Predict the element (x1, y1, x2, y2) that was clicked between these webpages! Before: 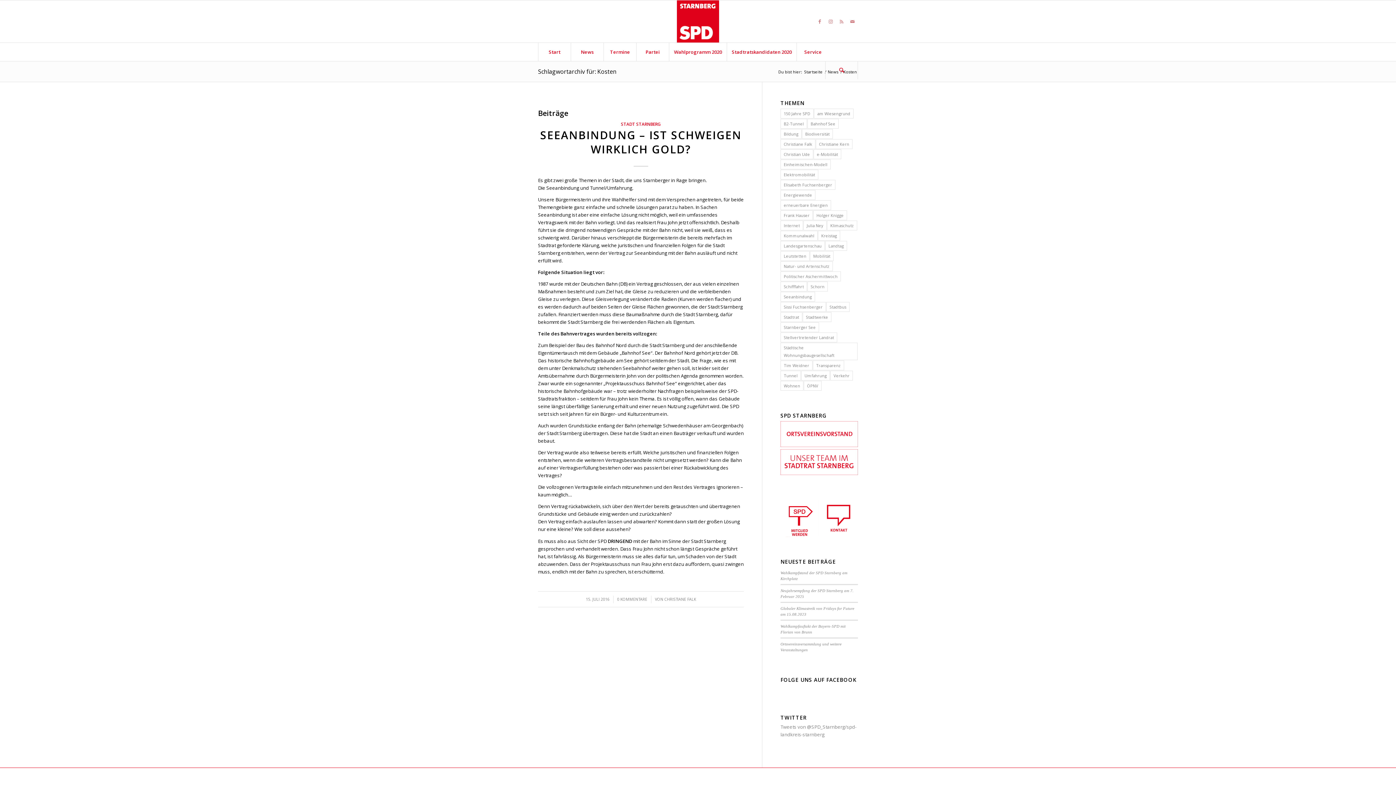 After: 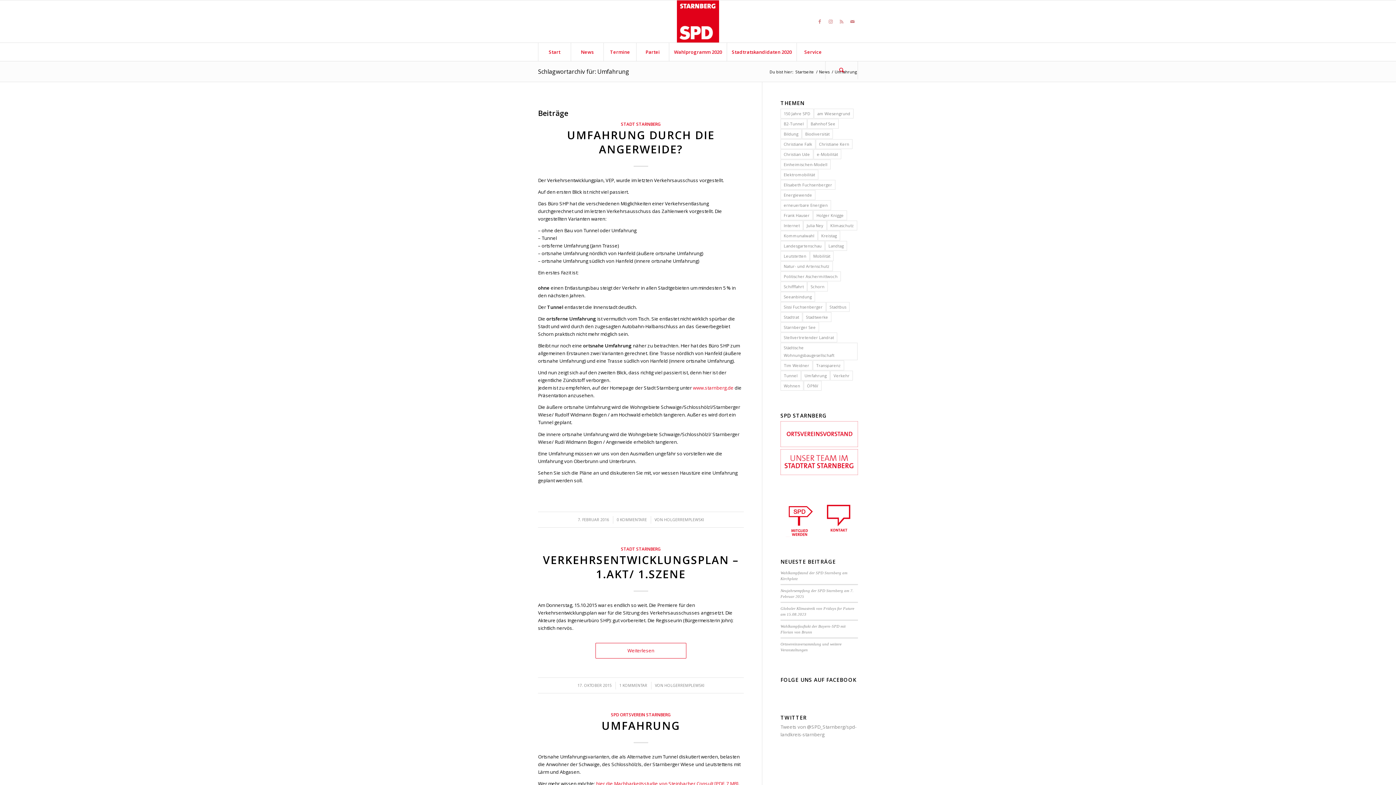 Action: bbox: (801, 370, 830, 380) label: Umfahrung (7 Einträge)